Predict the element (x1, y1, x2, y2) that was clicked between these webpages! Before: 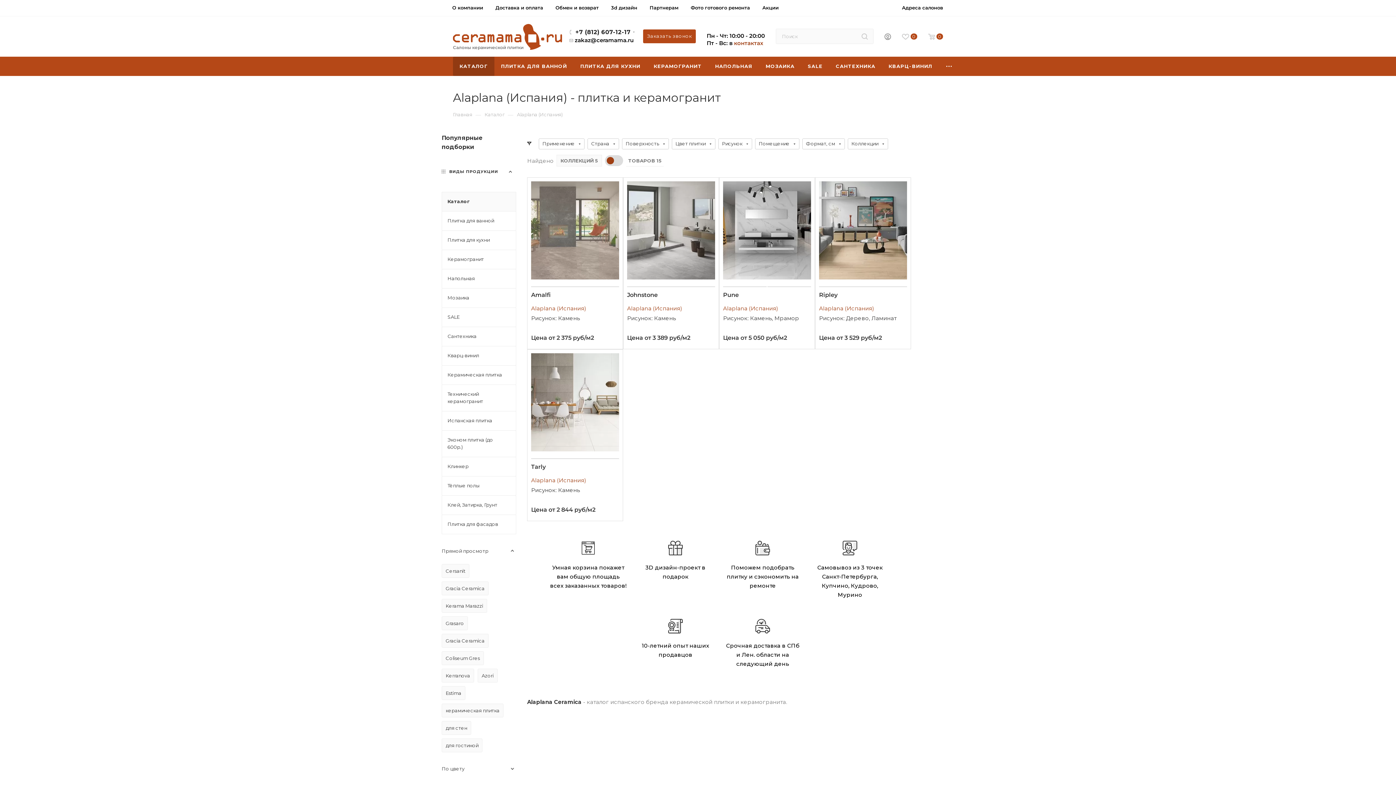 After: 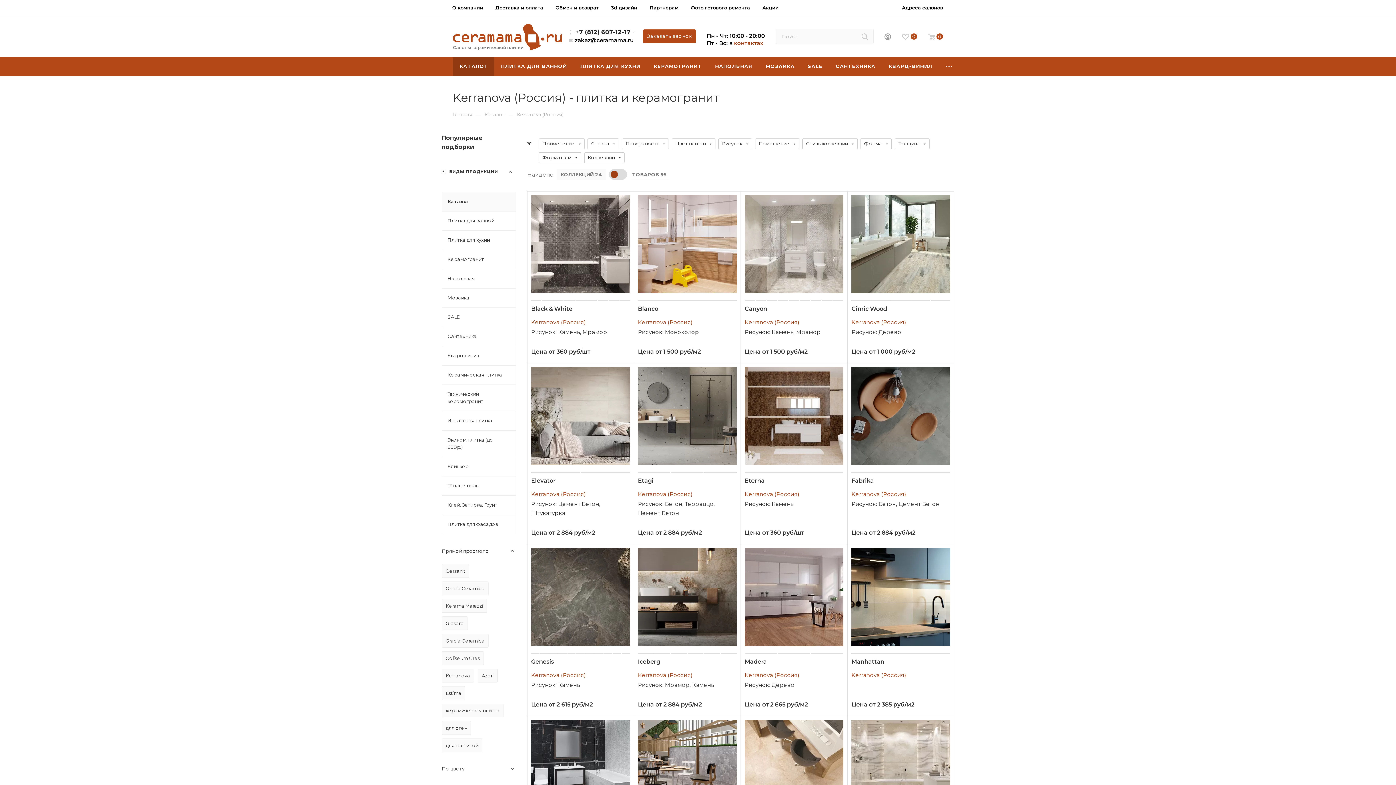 Action: bbox: (445, 673, 470, 678) label: Kerranova